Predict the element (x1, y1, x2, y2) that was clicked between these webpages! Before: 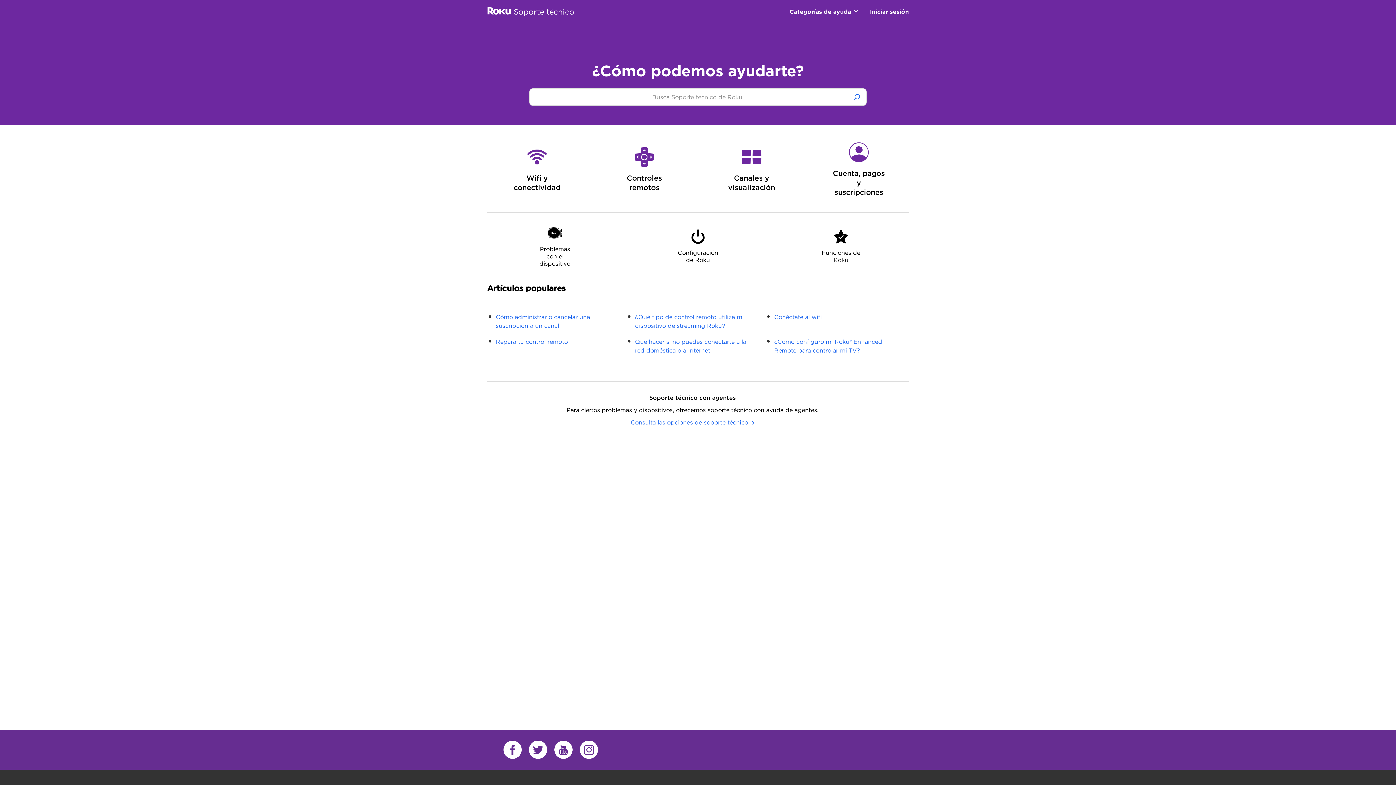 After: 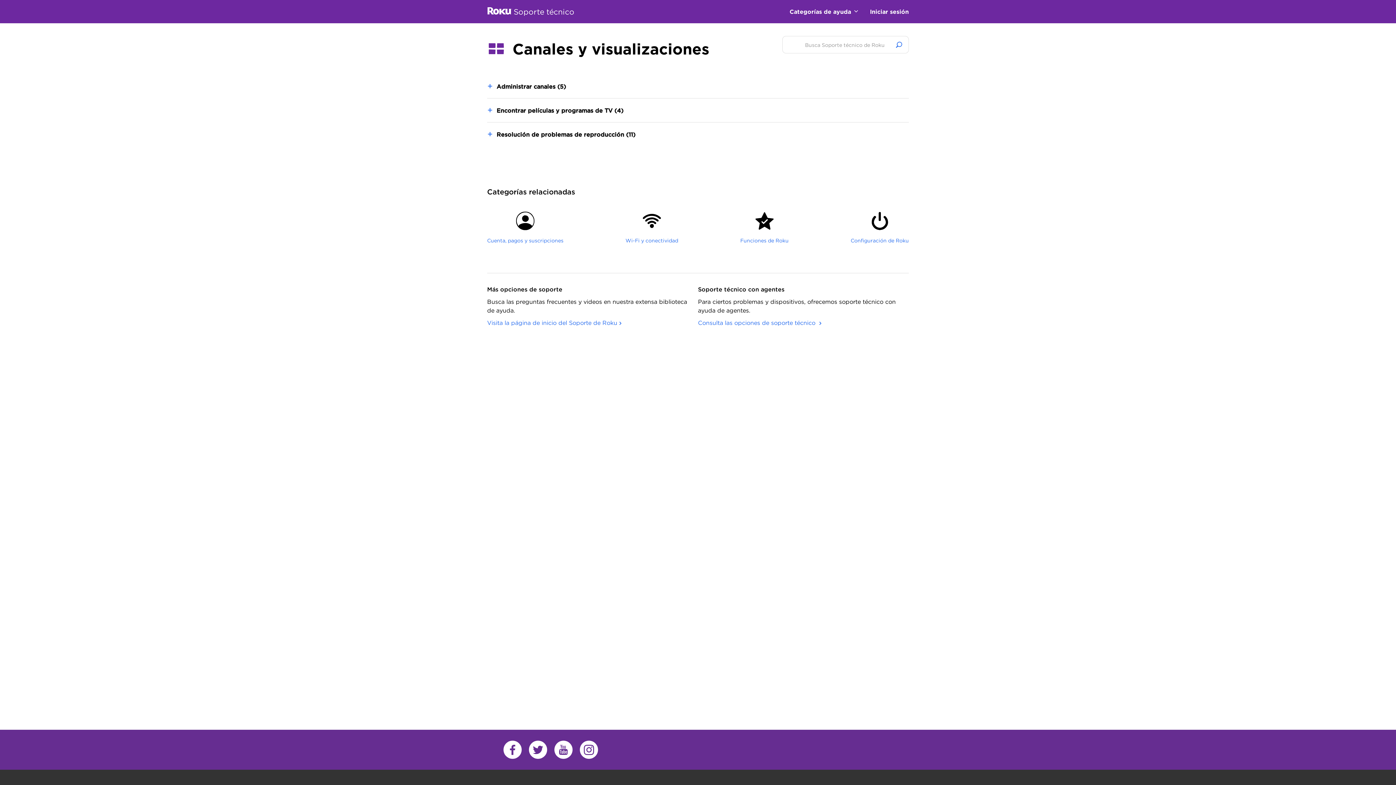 Action: bbox: (724, 140, 779, 199) label: Canales y visualización